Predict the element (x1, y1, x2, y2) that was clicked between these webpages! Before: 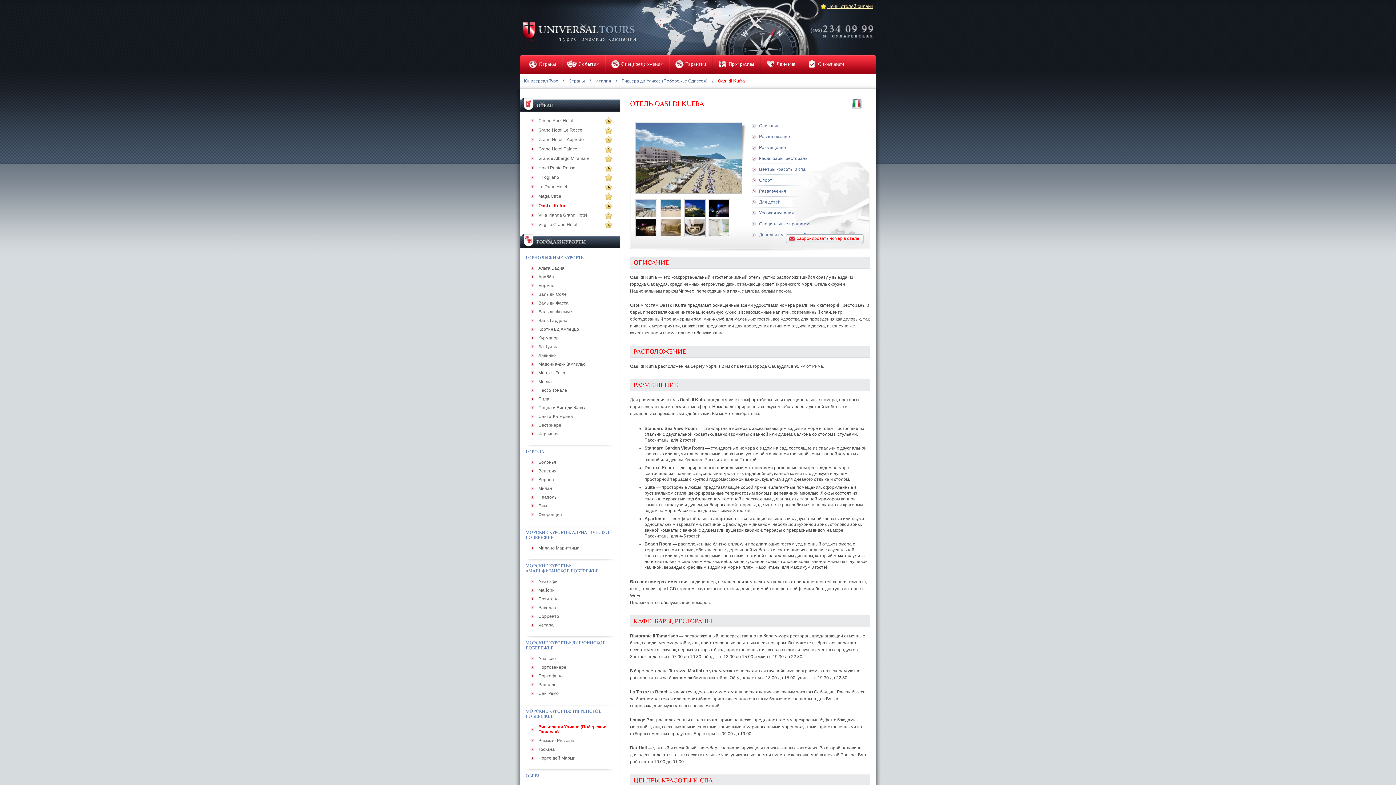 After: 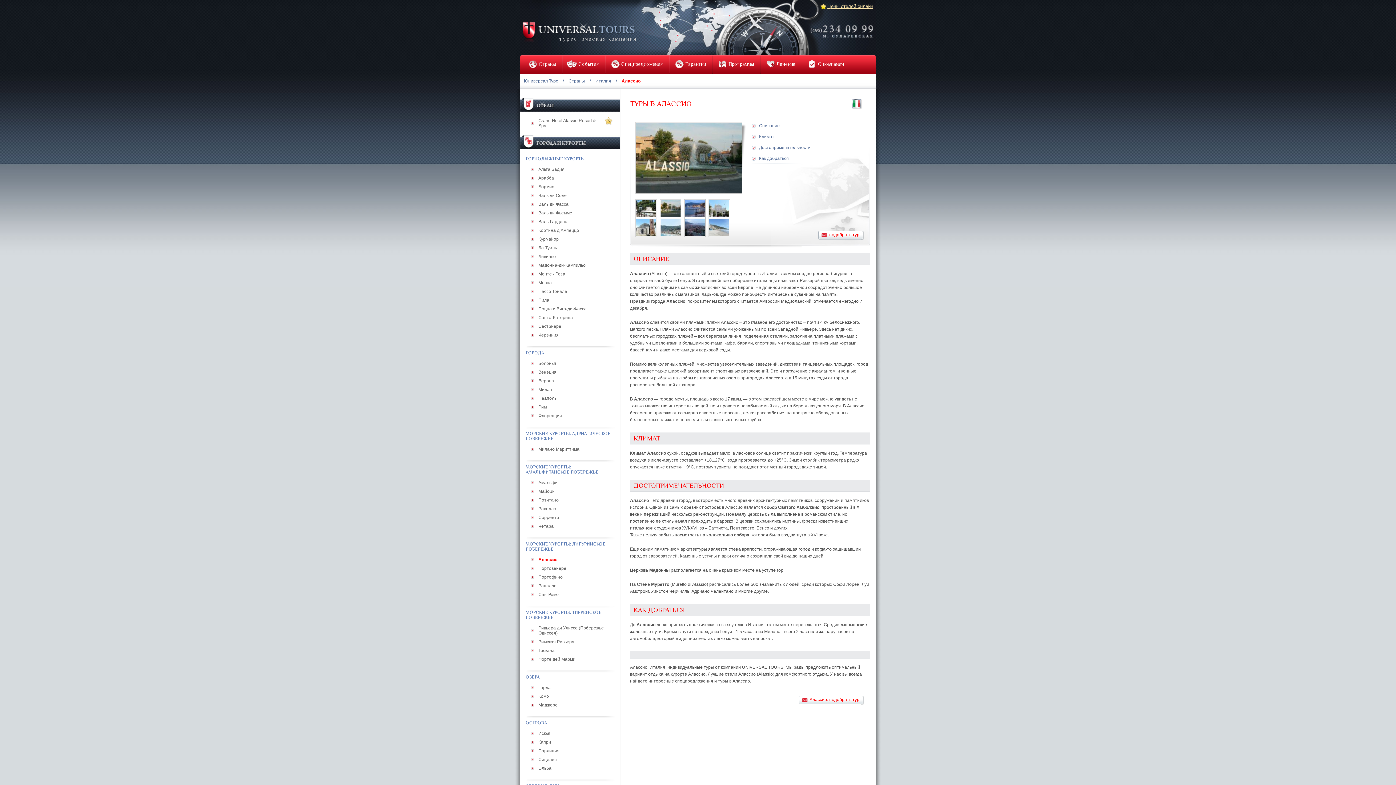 Action: label: Алассио bbox: (538, 656, 556, 661)